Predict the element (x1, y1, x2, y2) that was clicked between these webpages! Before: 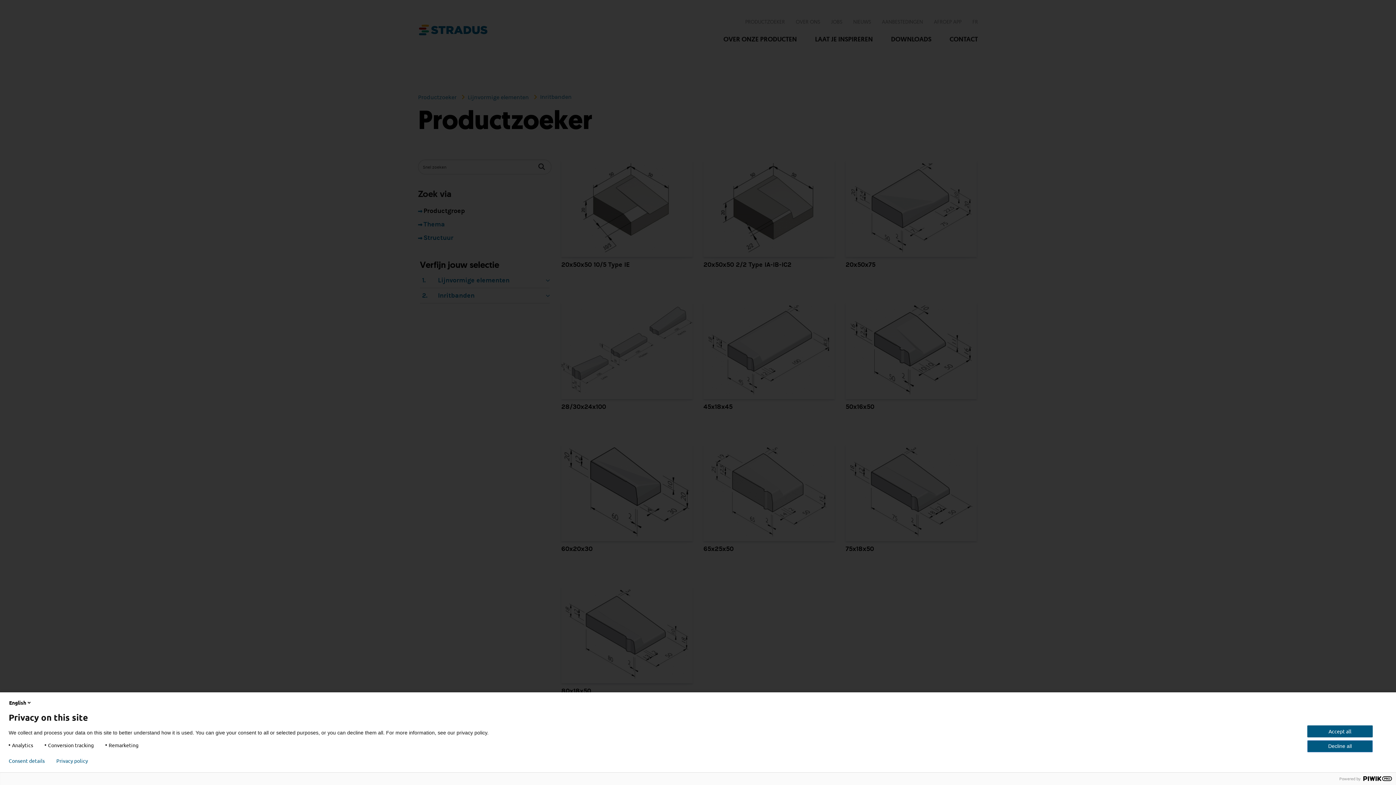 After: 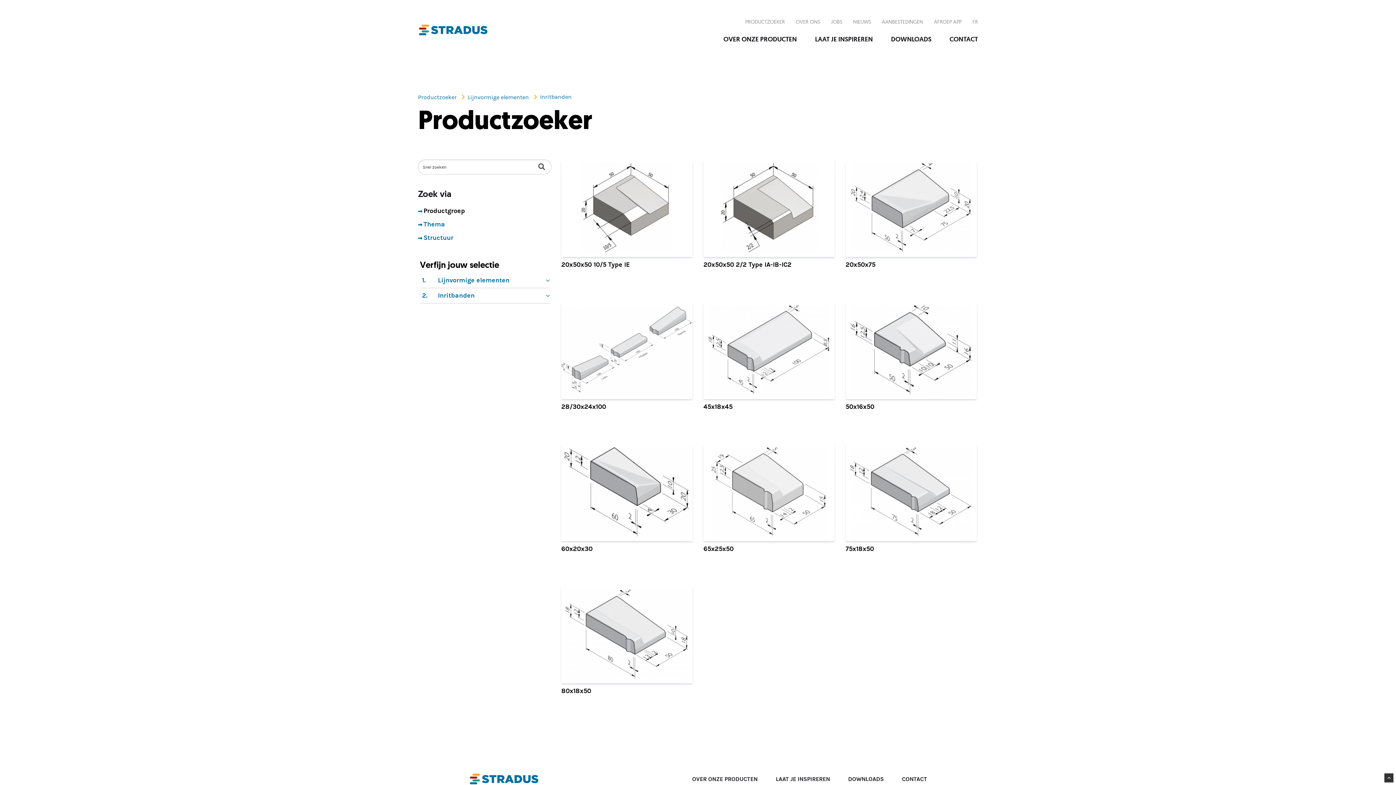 Action: bbox: (1307, 740, 1373, 752) label: Decline all